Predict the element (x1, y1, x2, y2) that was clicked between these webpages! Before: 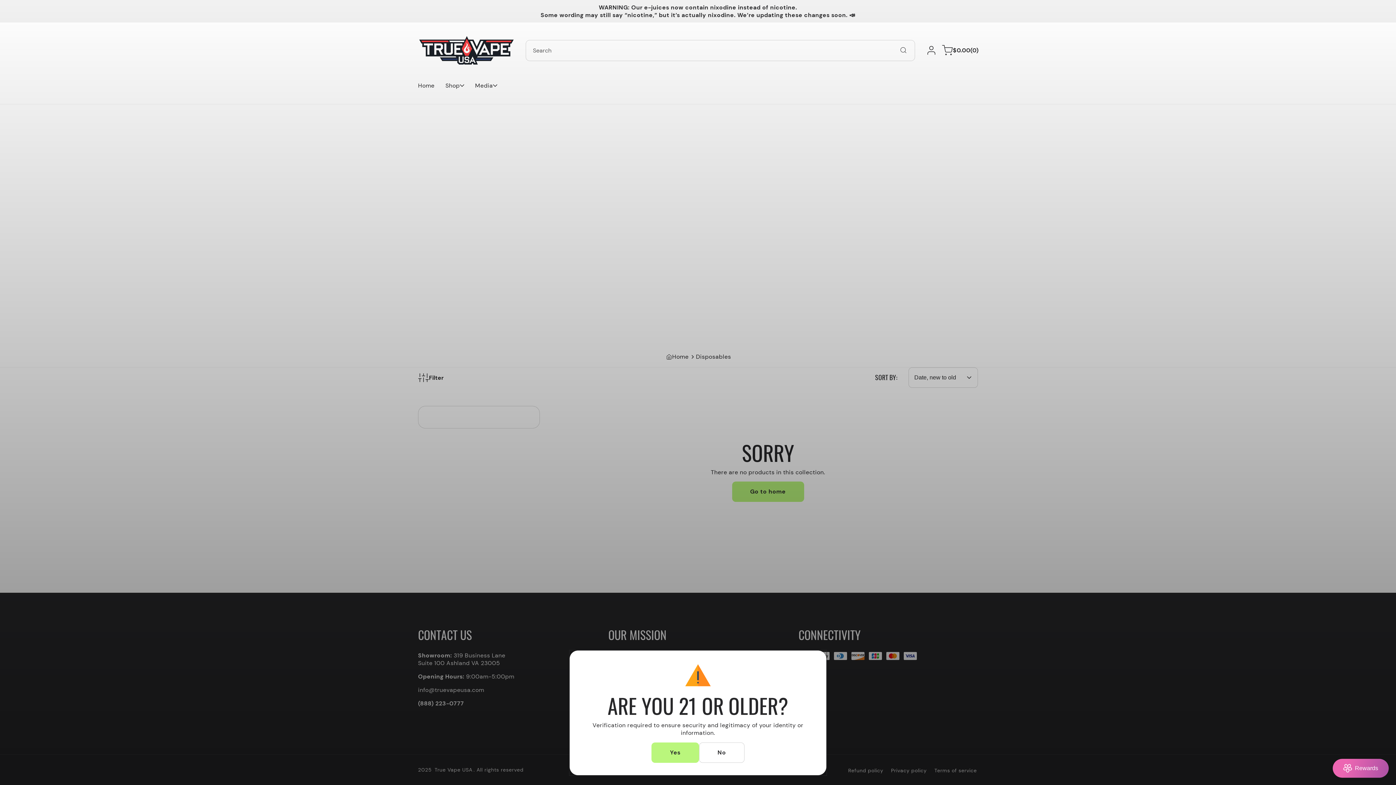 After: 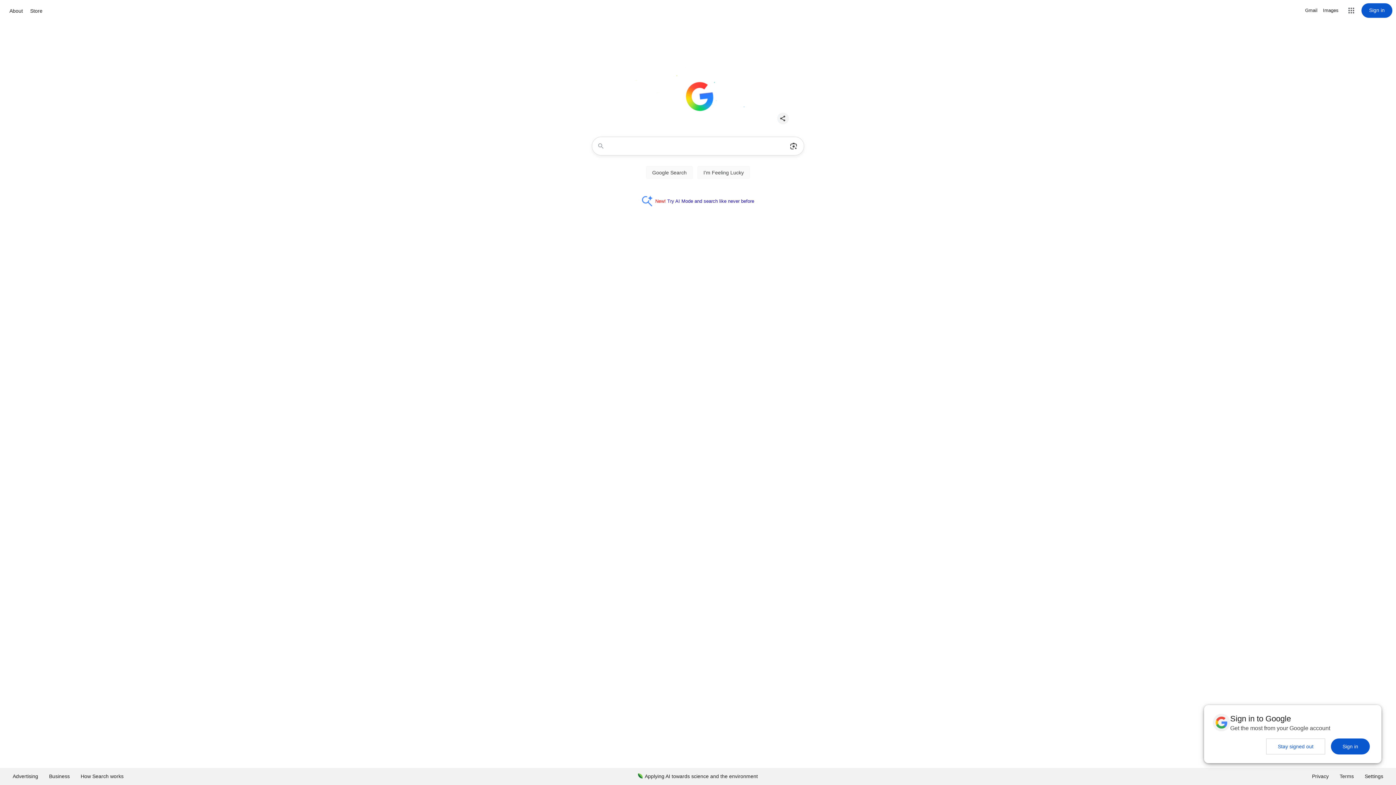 Action: bbox: (699, 742, 744, 763) label: No